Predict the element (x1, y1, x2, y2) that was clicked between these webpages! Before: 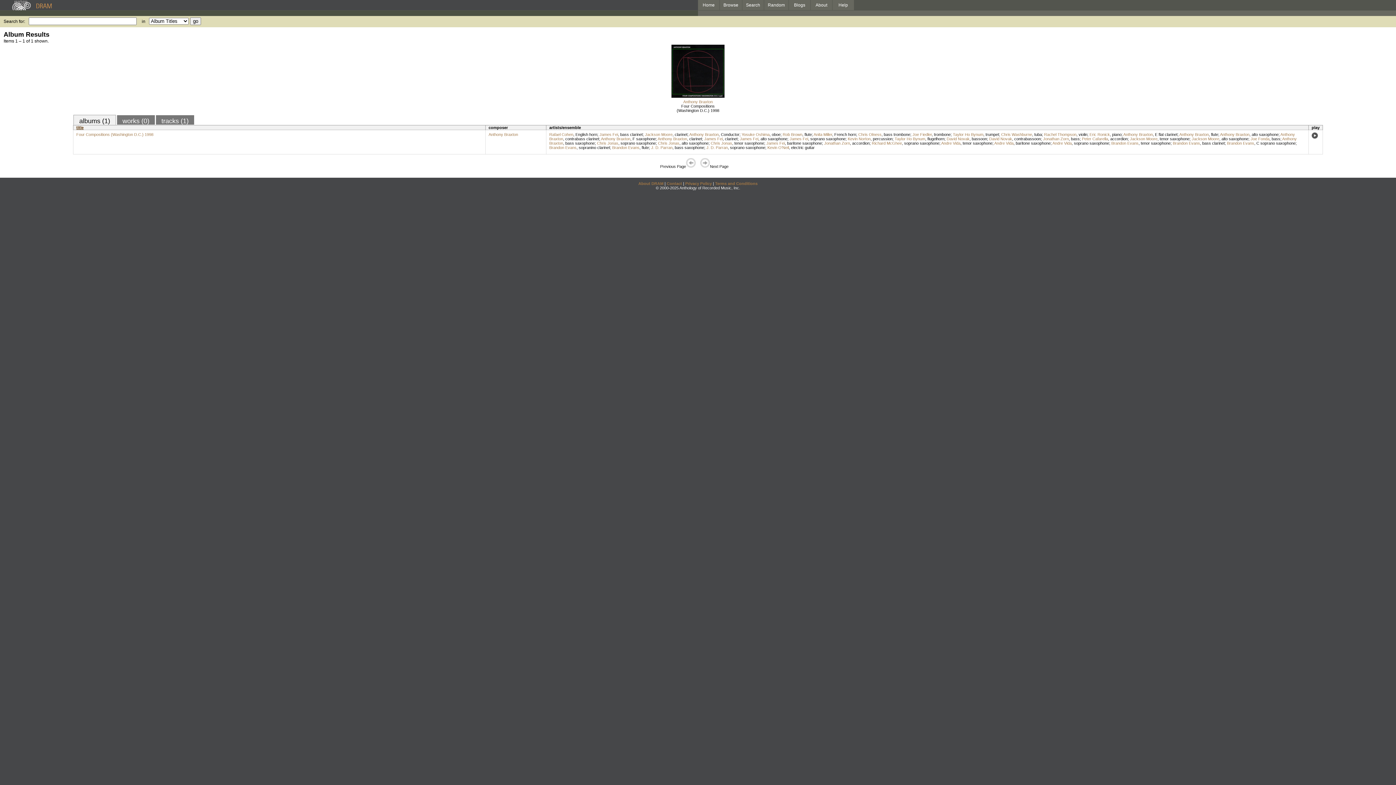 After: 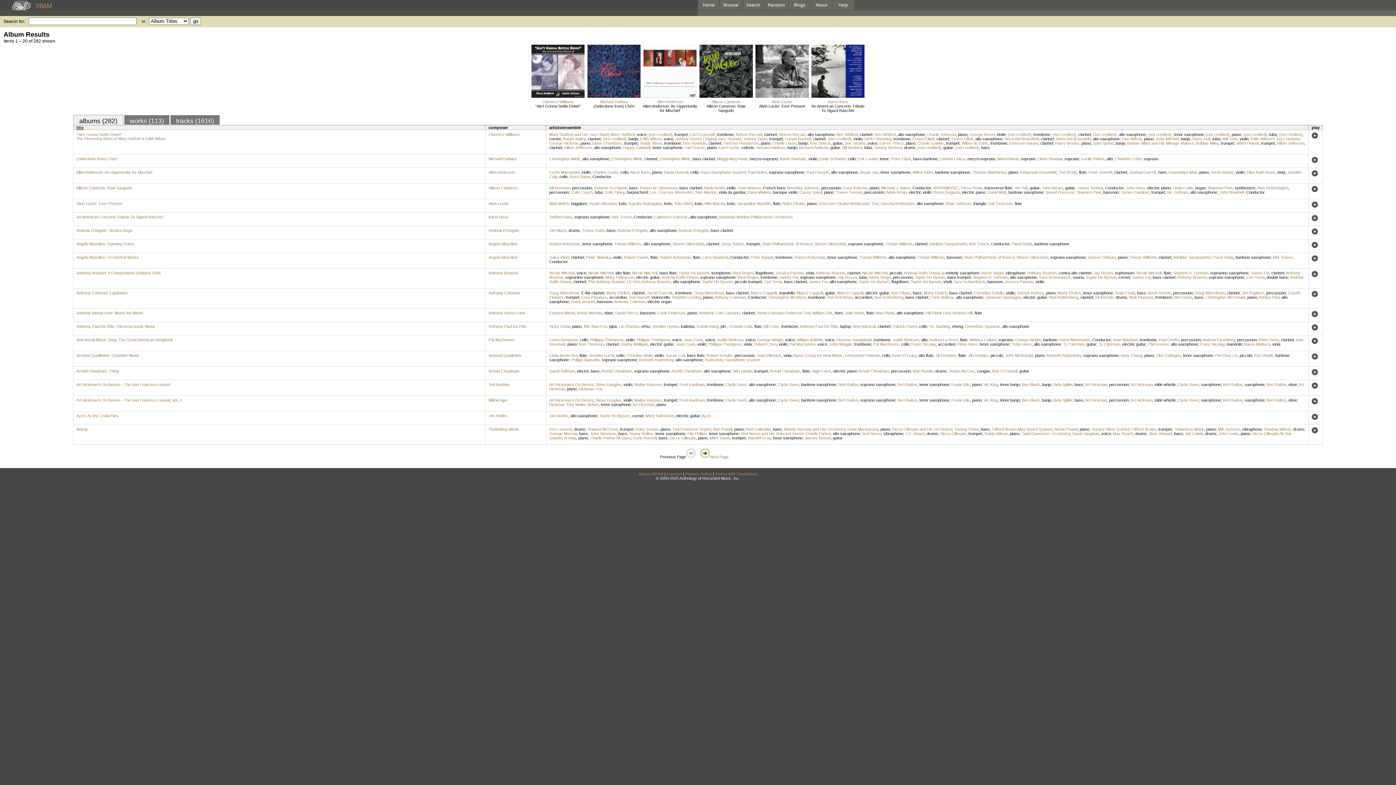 Action: label: alto saxophone bbox: (1252, 132, 1278, 136)